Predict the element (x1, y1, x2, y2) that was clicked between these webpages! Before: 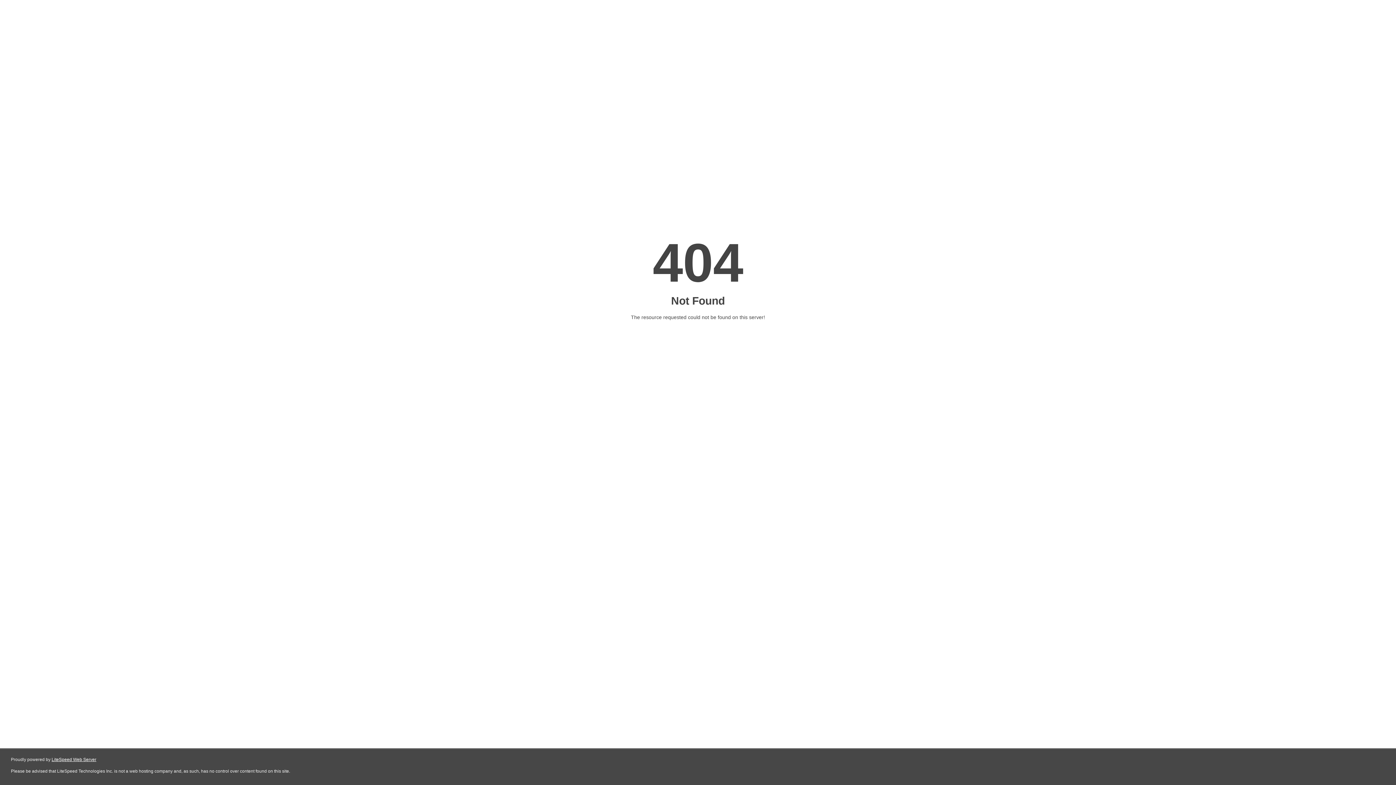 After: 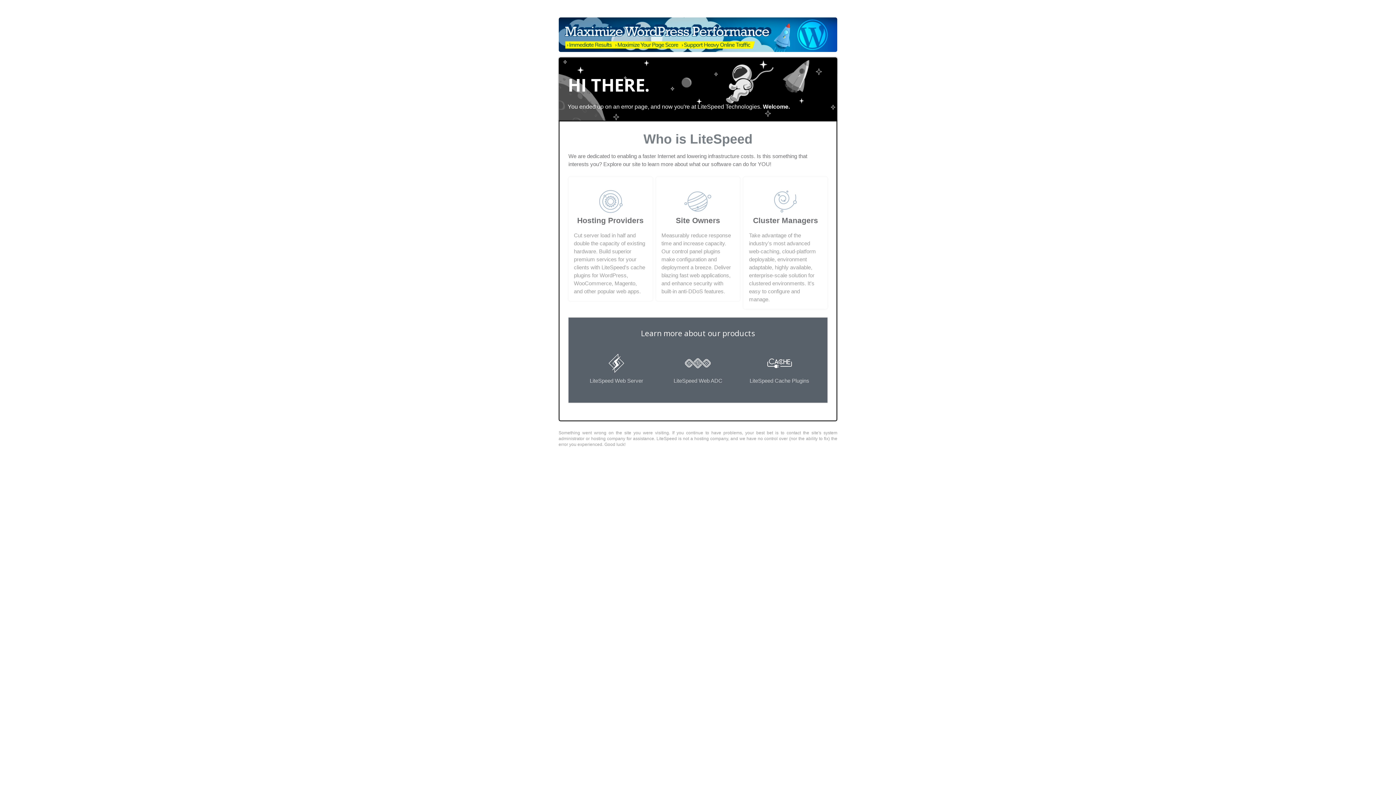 Action: bbox: (51, 757, 96, 762) label: LiteSpeed Web Server